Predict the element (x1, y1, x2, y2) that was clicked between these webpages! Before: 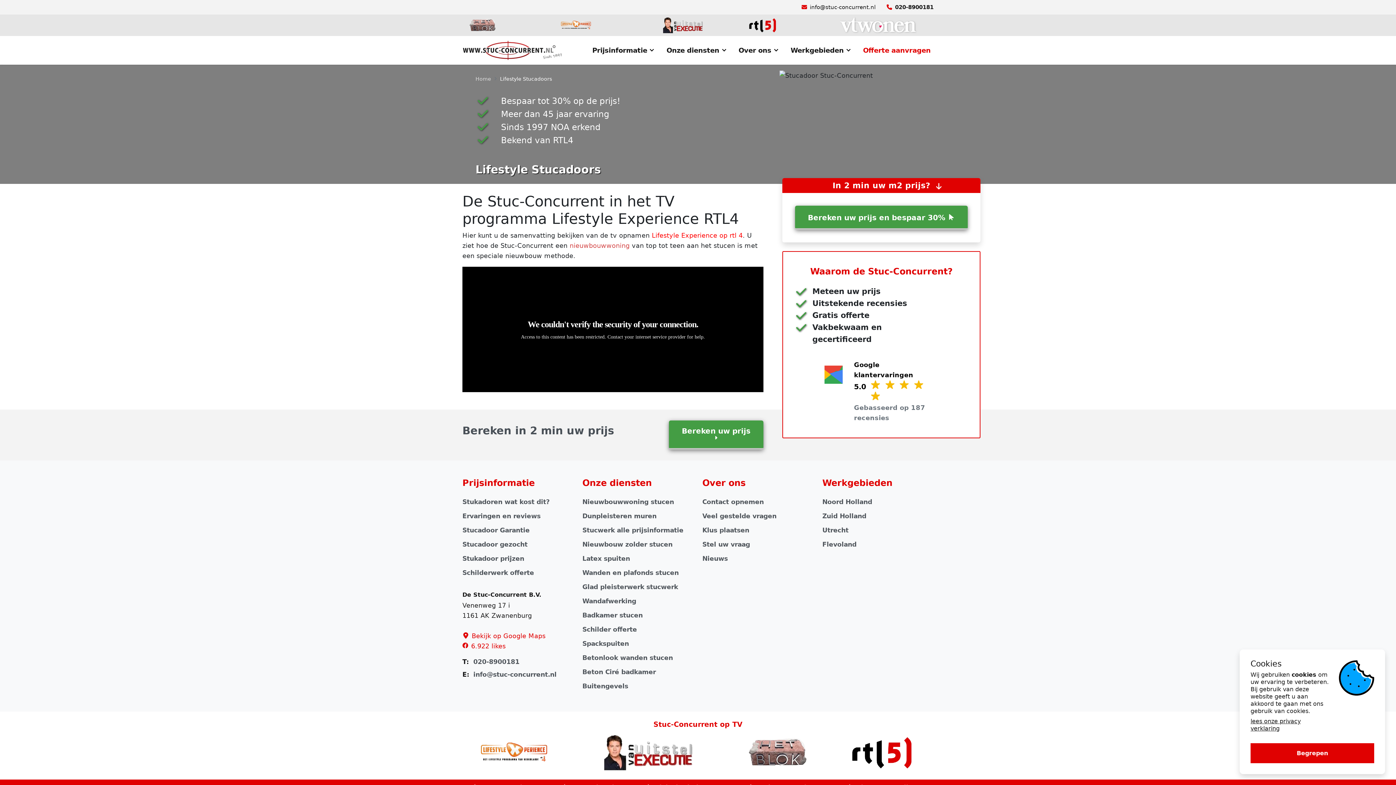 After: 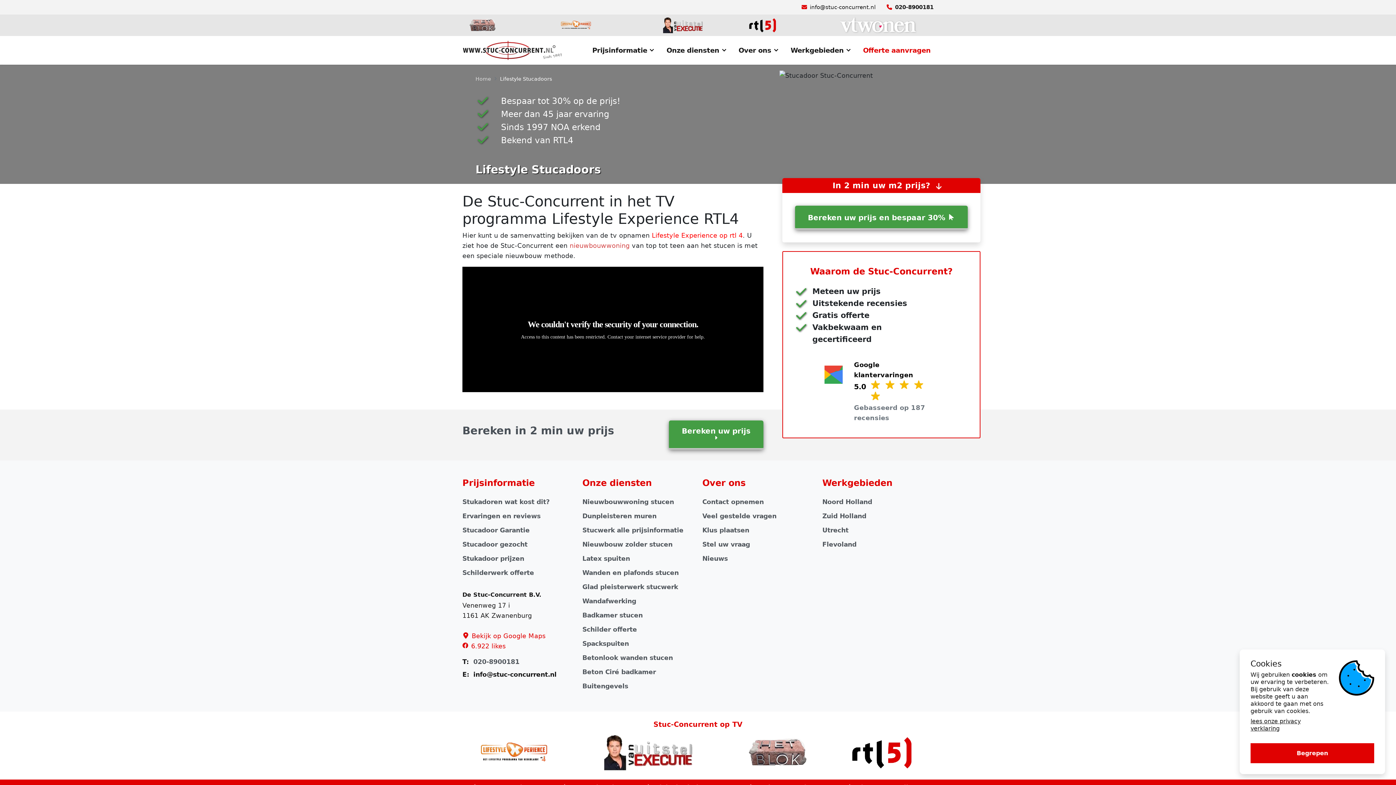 Action: bbox: (462, 671, 556, 678) label: E:info@stuc-concurrent.nl